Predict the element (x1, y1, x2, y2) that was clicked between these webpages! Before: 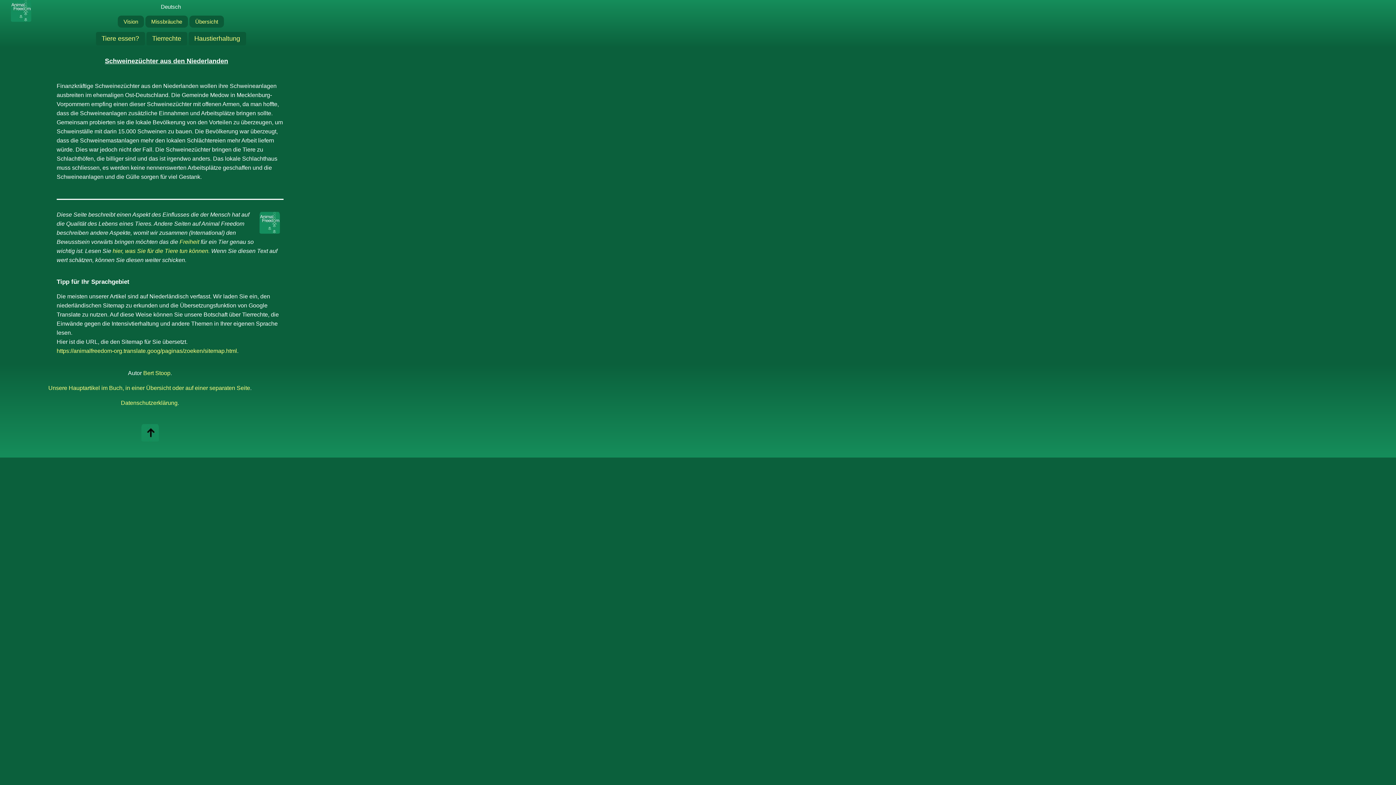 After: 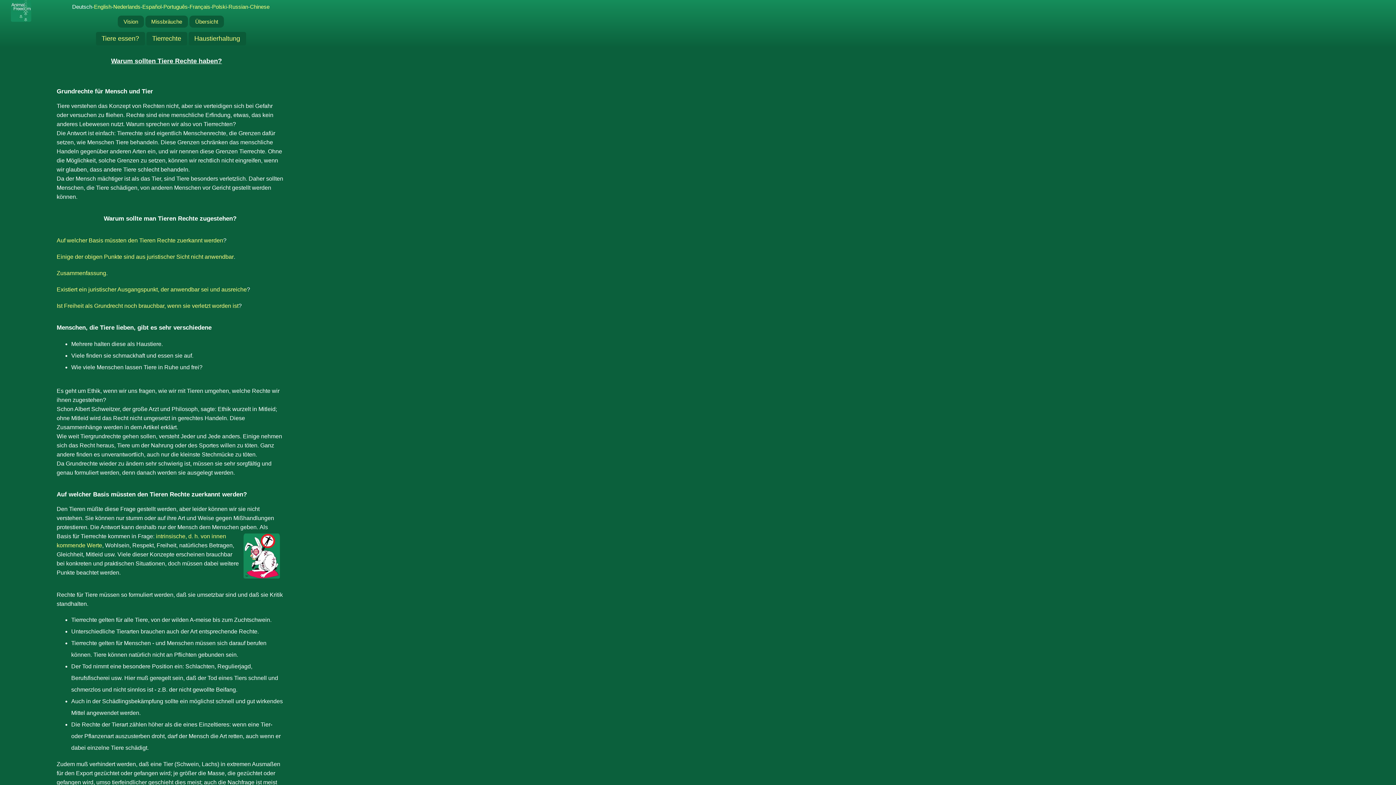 Action: label: Tierrechte bbox: (149, 32, 184, 45)